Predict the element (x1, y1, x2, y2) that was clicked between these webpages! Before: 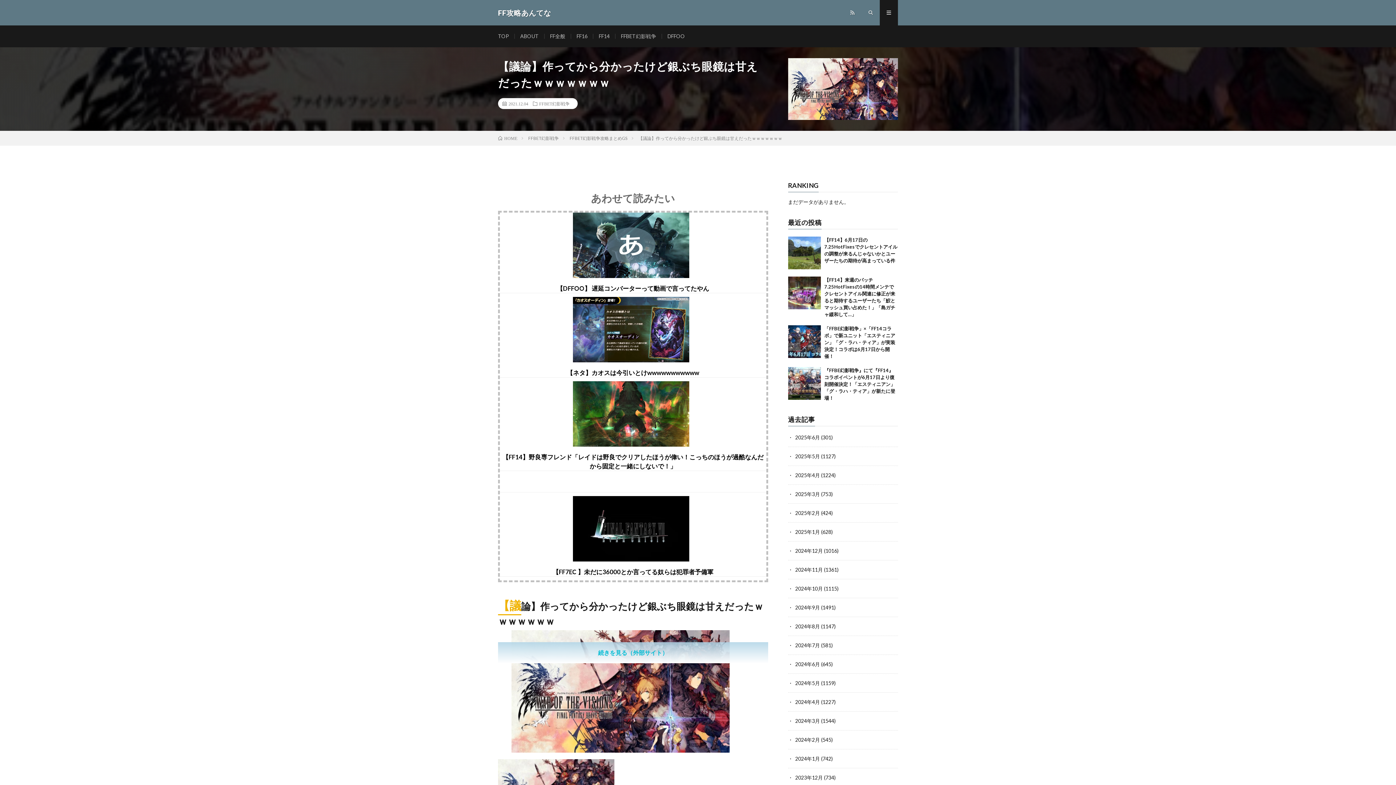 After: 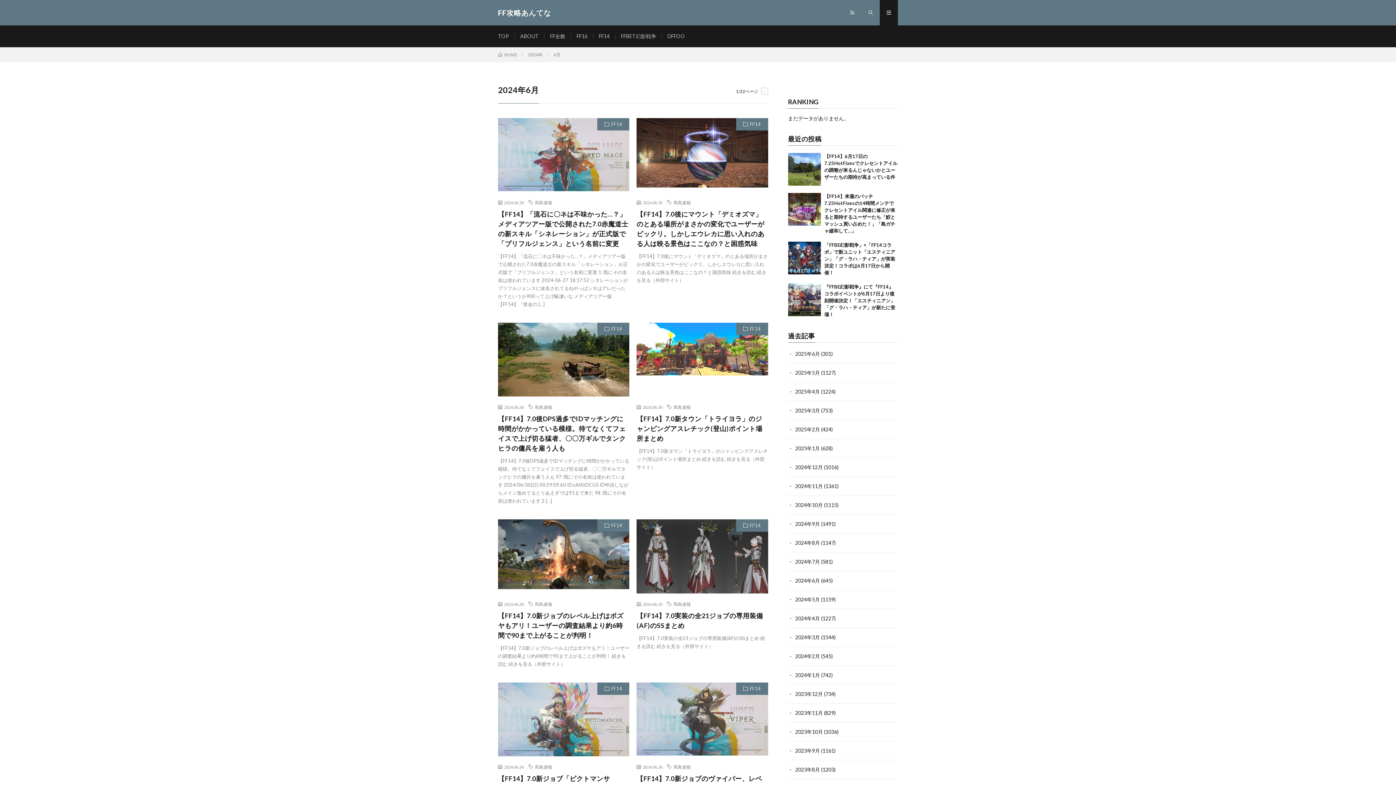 Action: label: 2024年6月 bbox: (795, 661, 820, 667)